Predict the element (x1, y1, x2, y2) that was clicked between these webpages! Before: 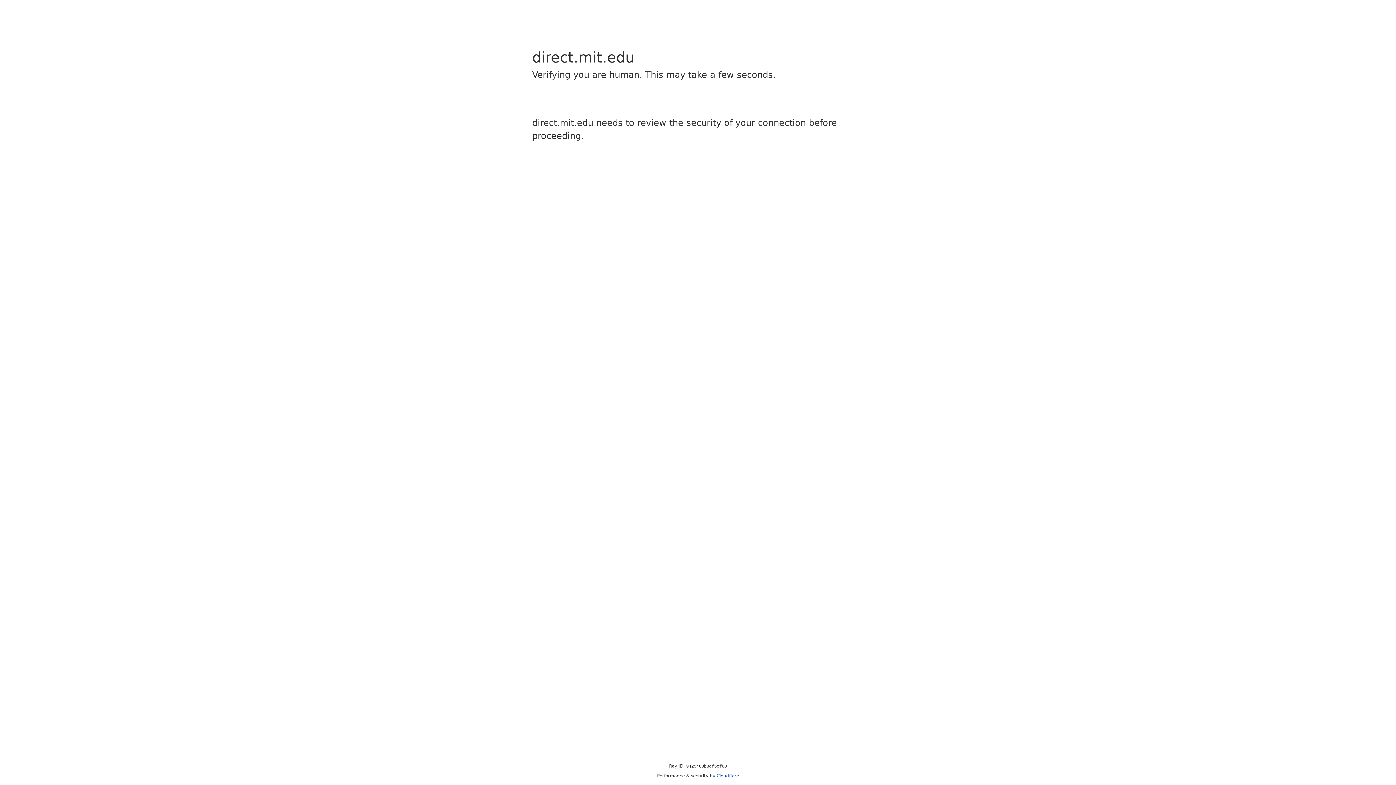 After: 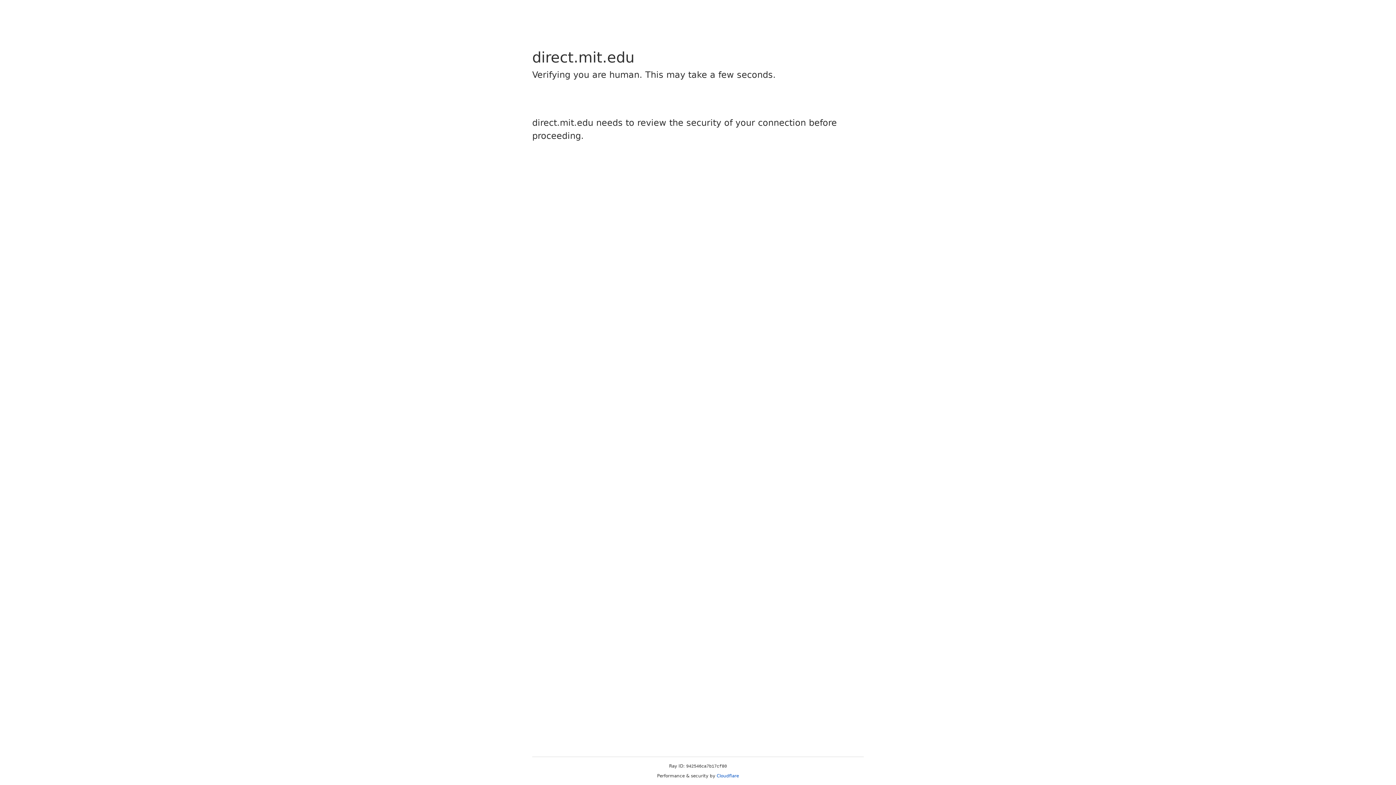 Action: bbox: (716, 773, 739, 778) label: Cloudflare